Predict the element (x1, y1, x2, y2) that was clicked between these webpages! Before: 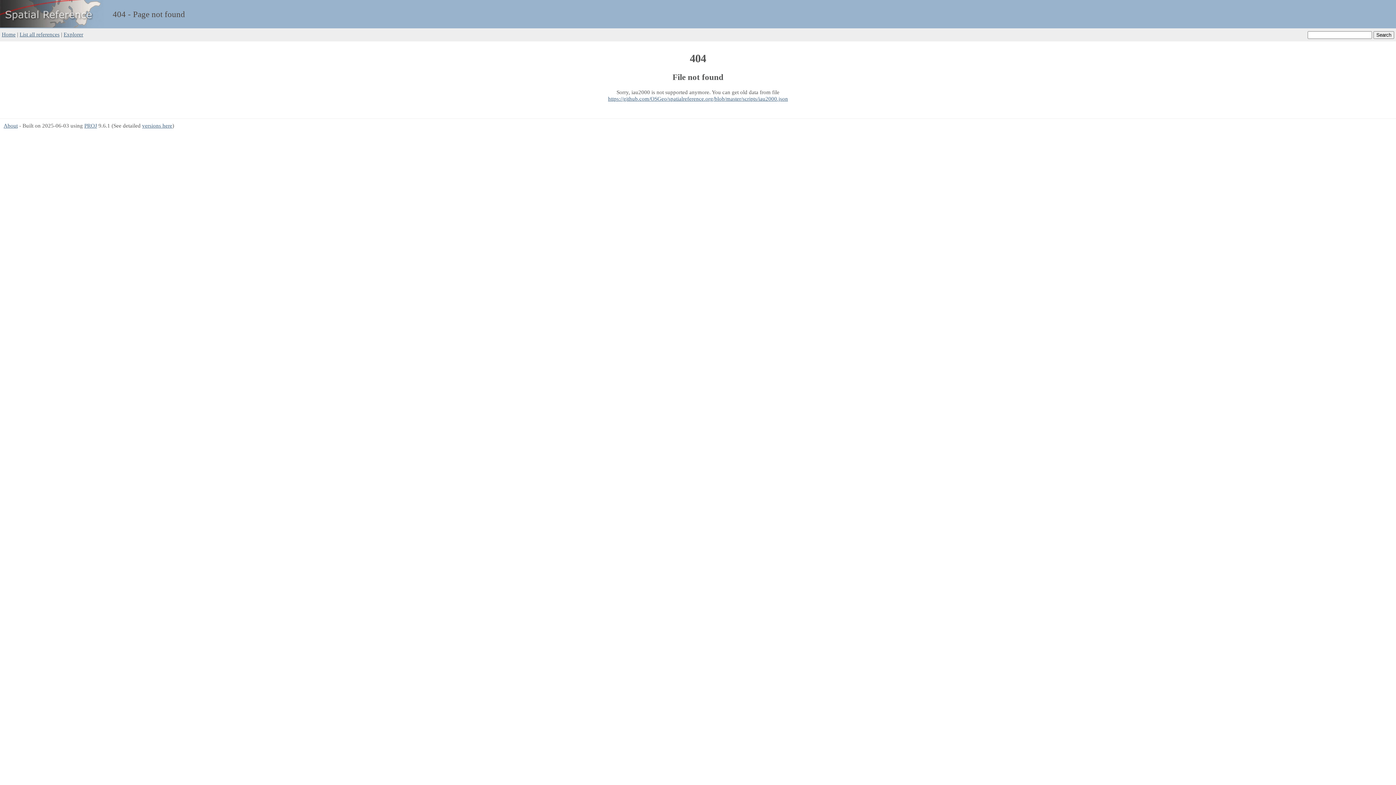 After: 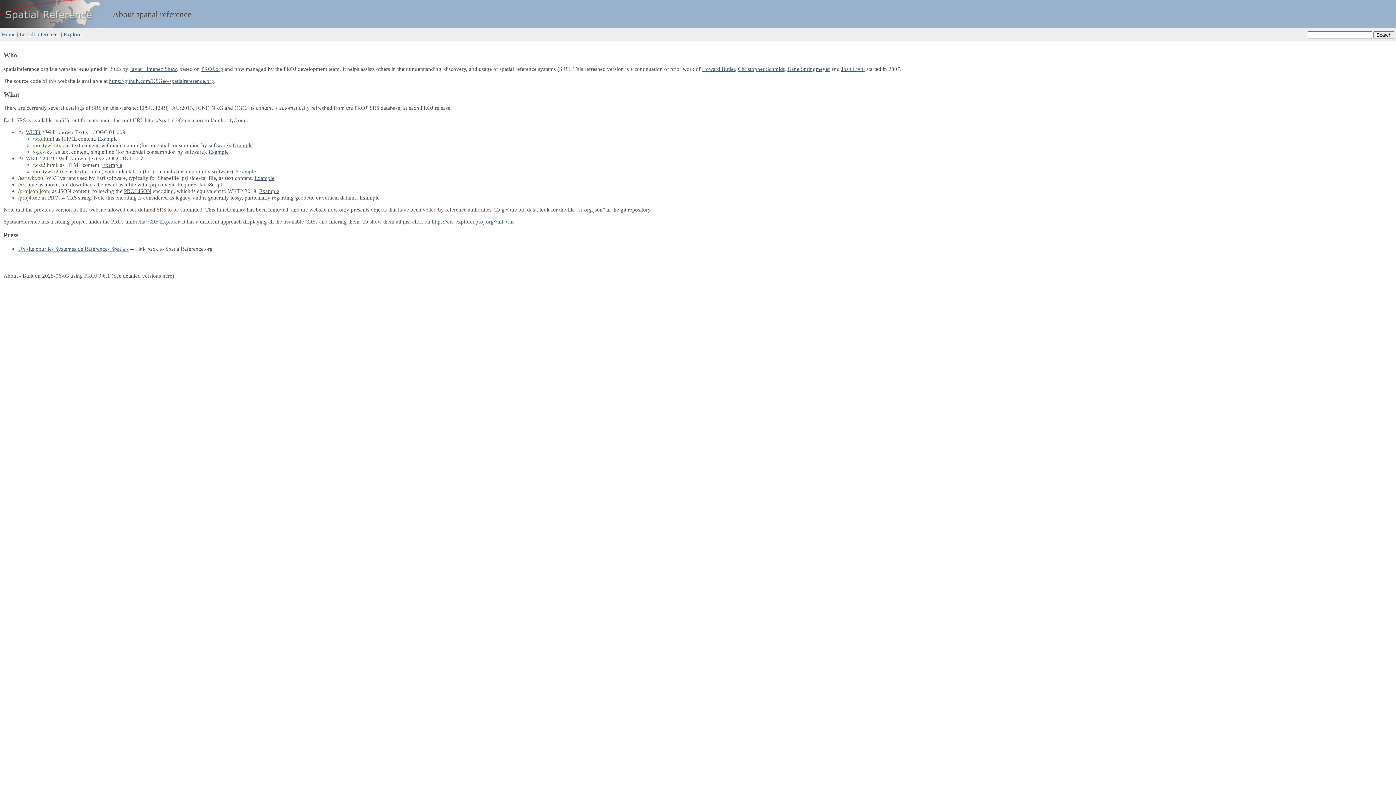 Action: bbox: (3, 122, 17, 128) label: About